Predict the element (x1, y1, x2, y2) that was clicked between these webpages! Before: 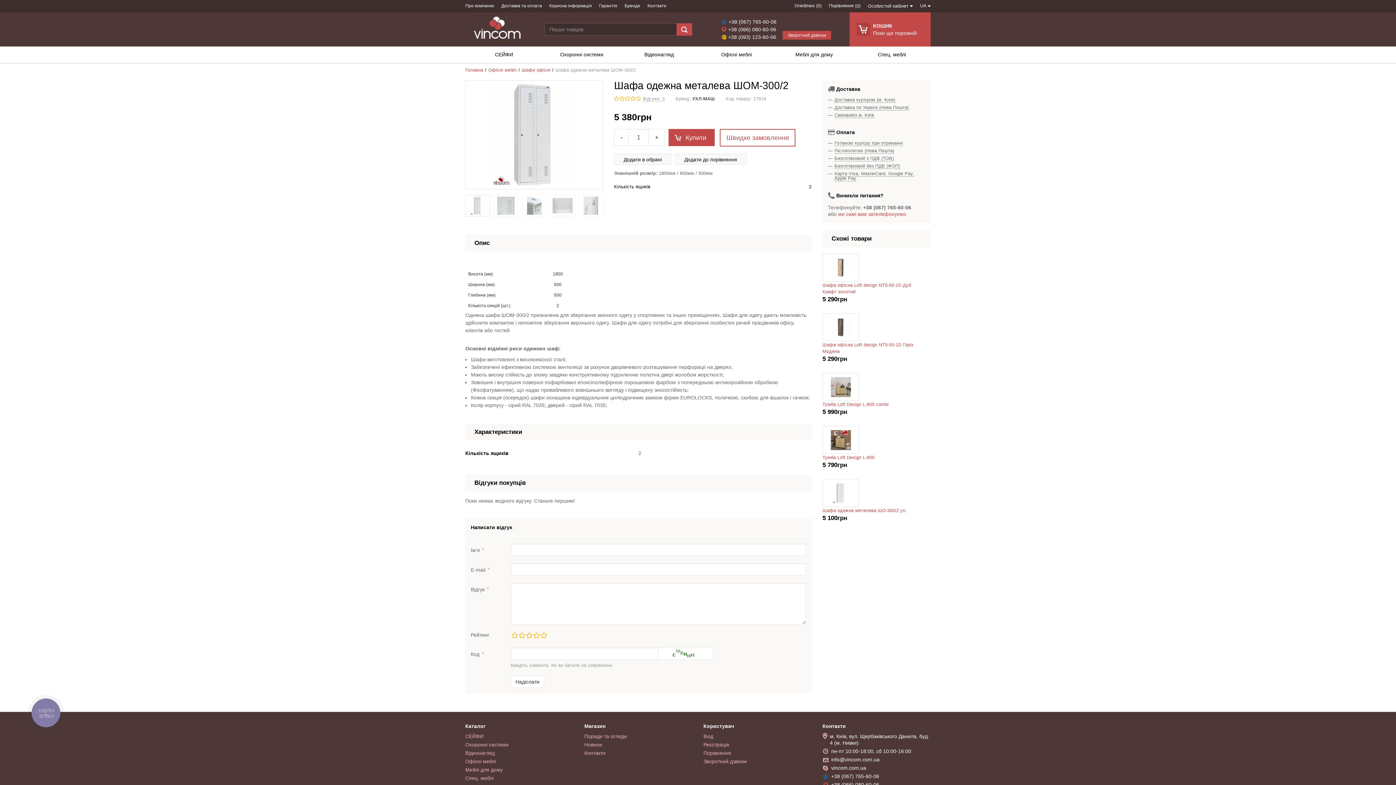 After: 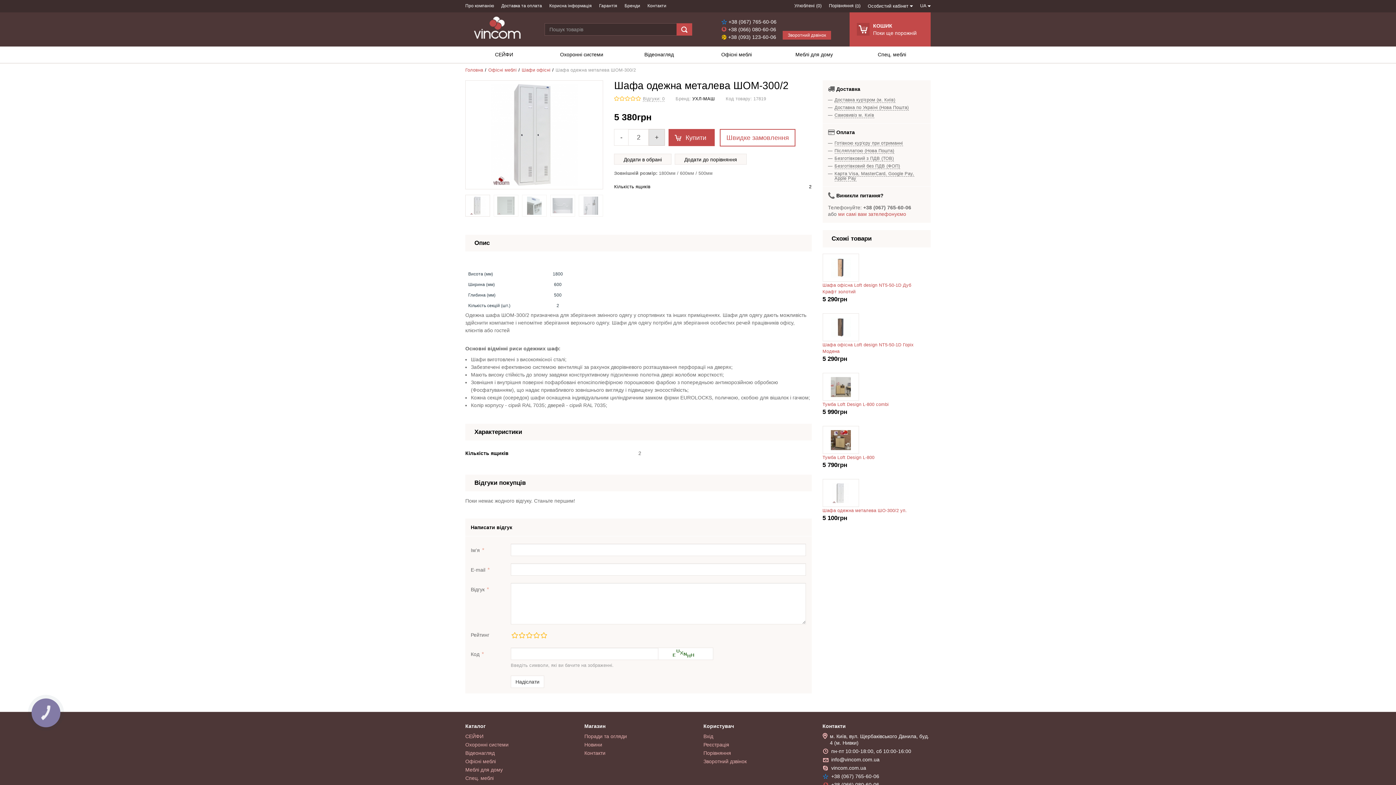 Action: label: + bbox: (648, 129, 665, 145)